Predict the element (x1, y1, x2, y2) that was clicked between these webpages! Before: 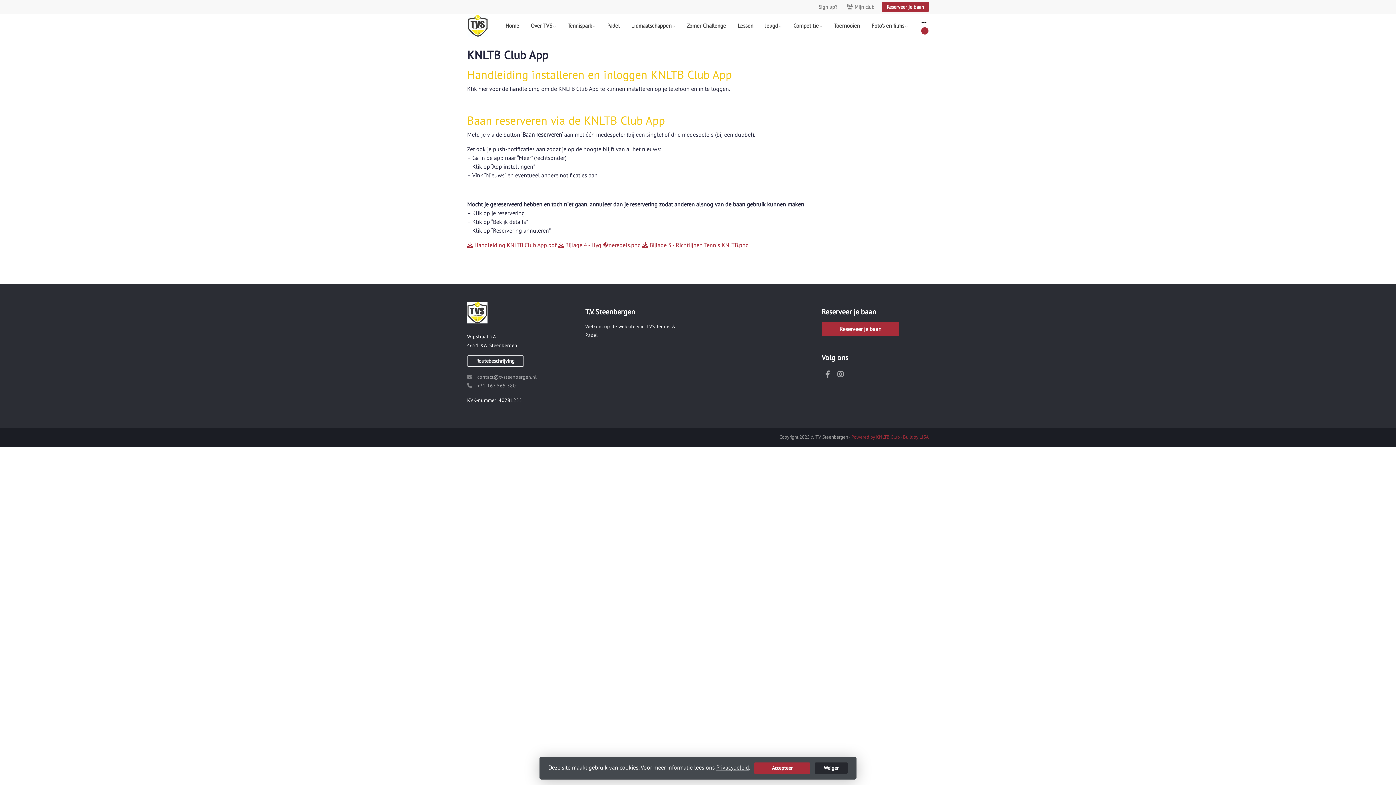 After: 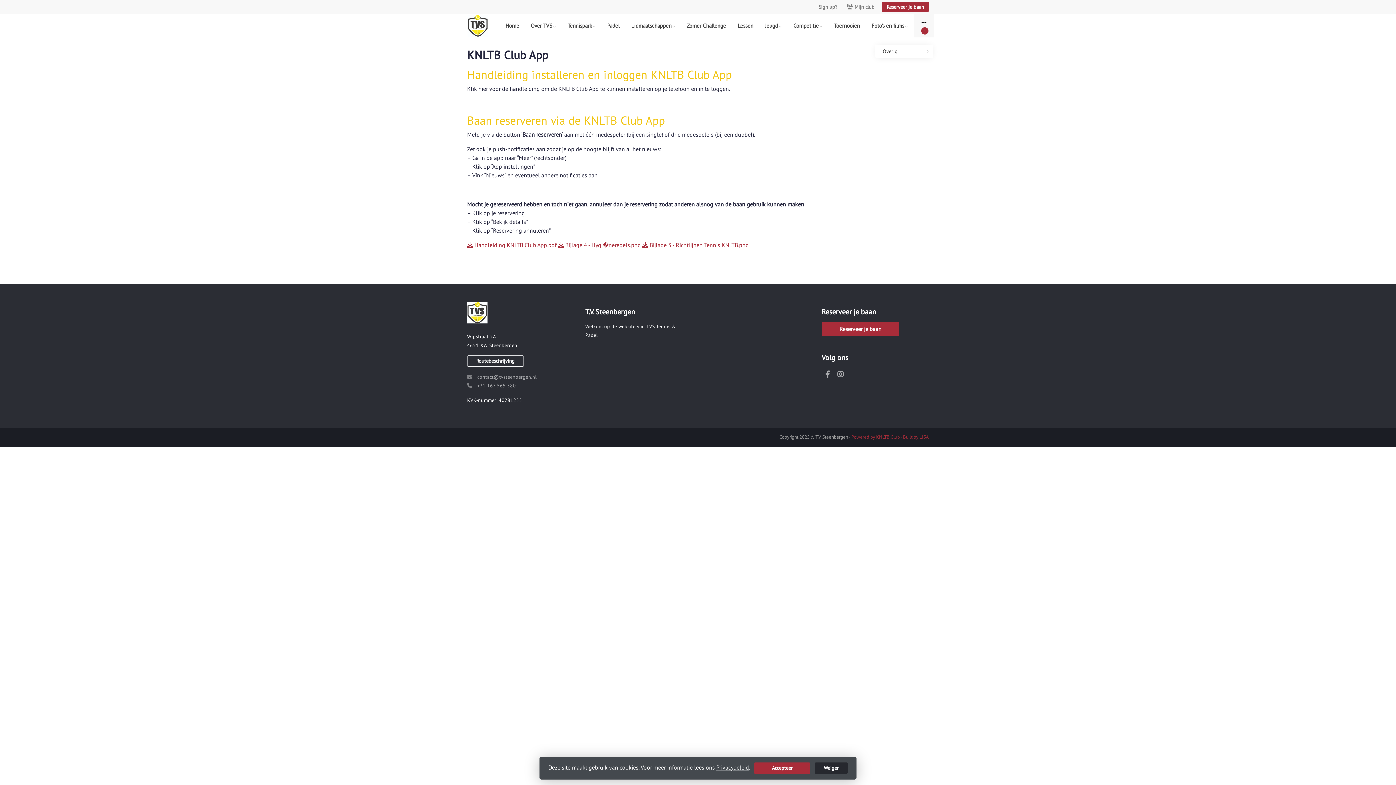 Action: bbox: (913, 14, 934, 37)